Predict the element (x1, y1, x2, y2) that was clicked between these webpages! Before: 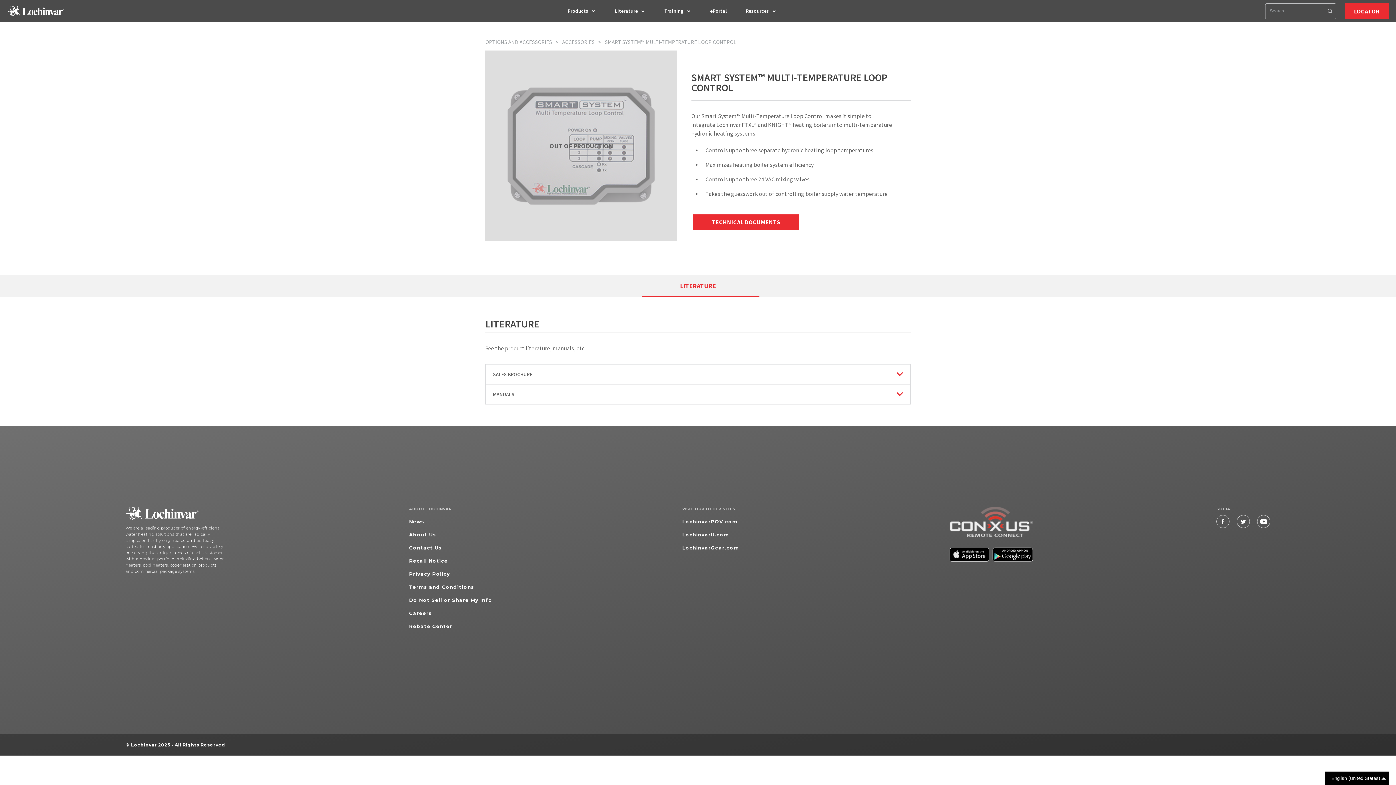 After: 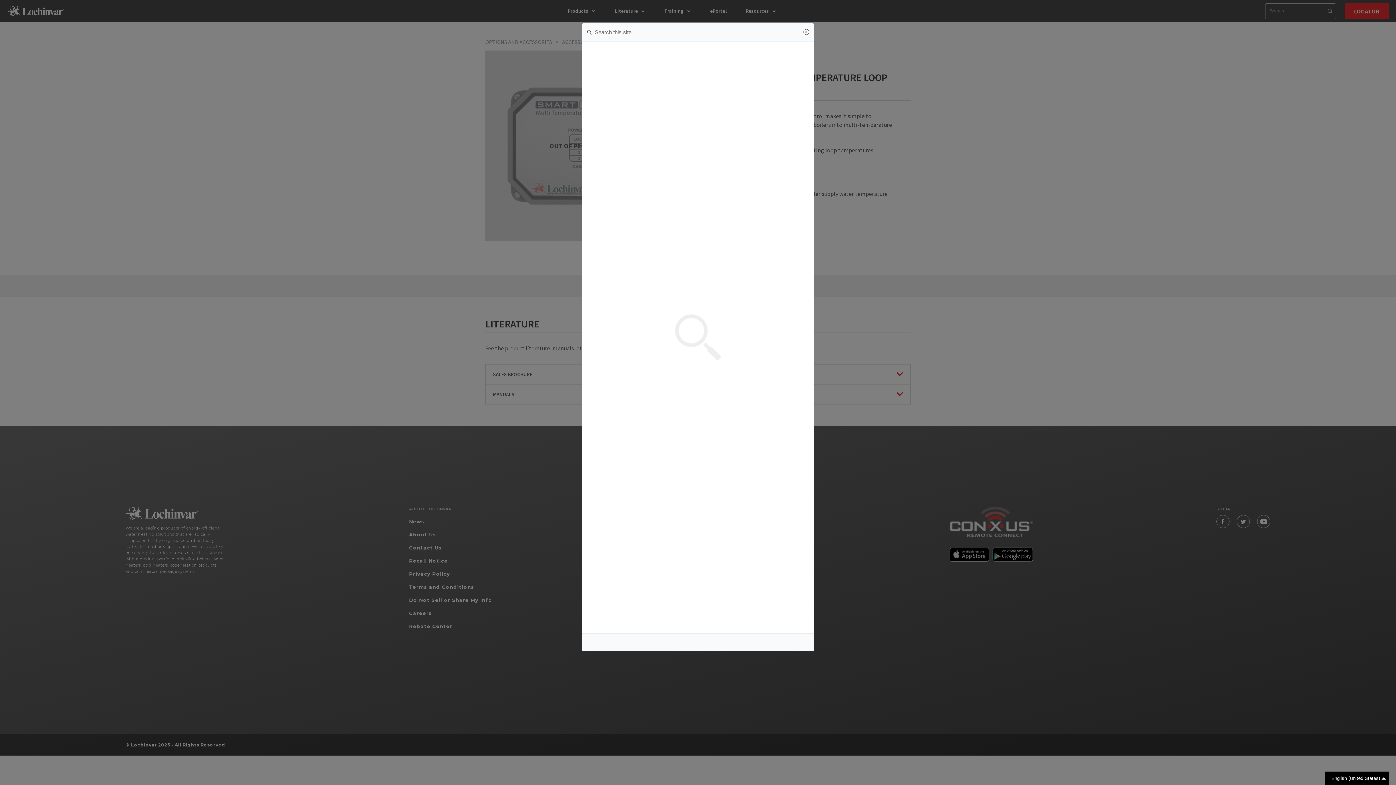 Action: bbox: (1325, 8, 1333, 13)